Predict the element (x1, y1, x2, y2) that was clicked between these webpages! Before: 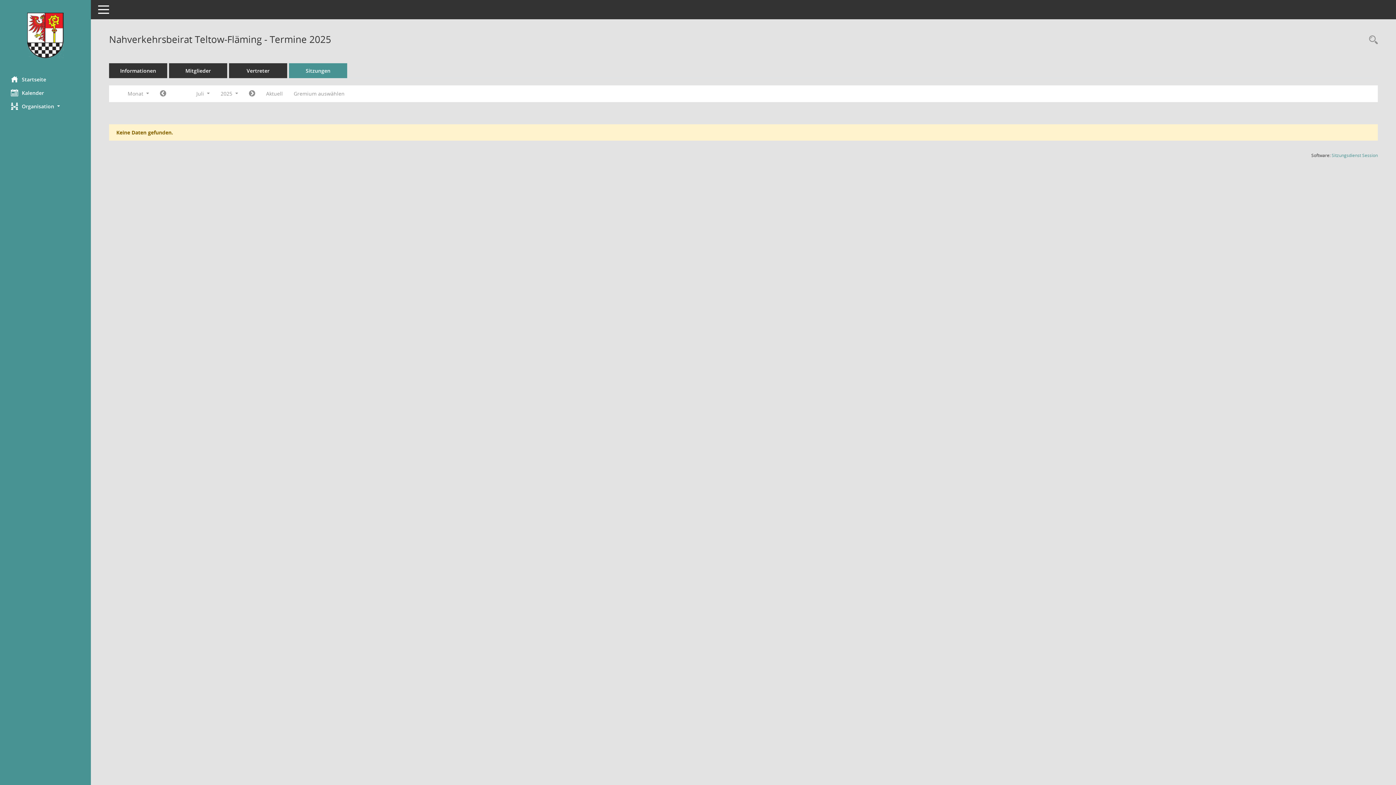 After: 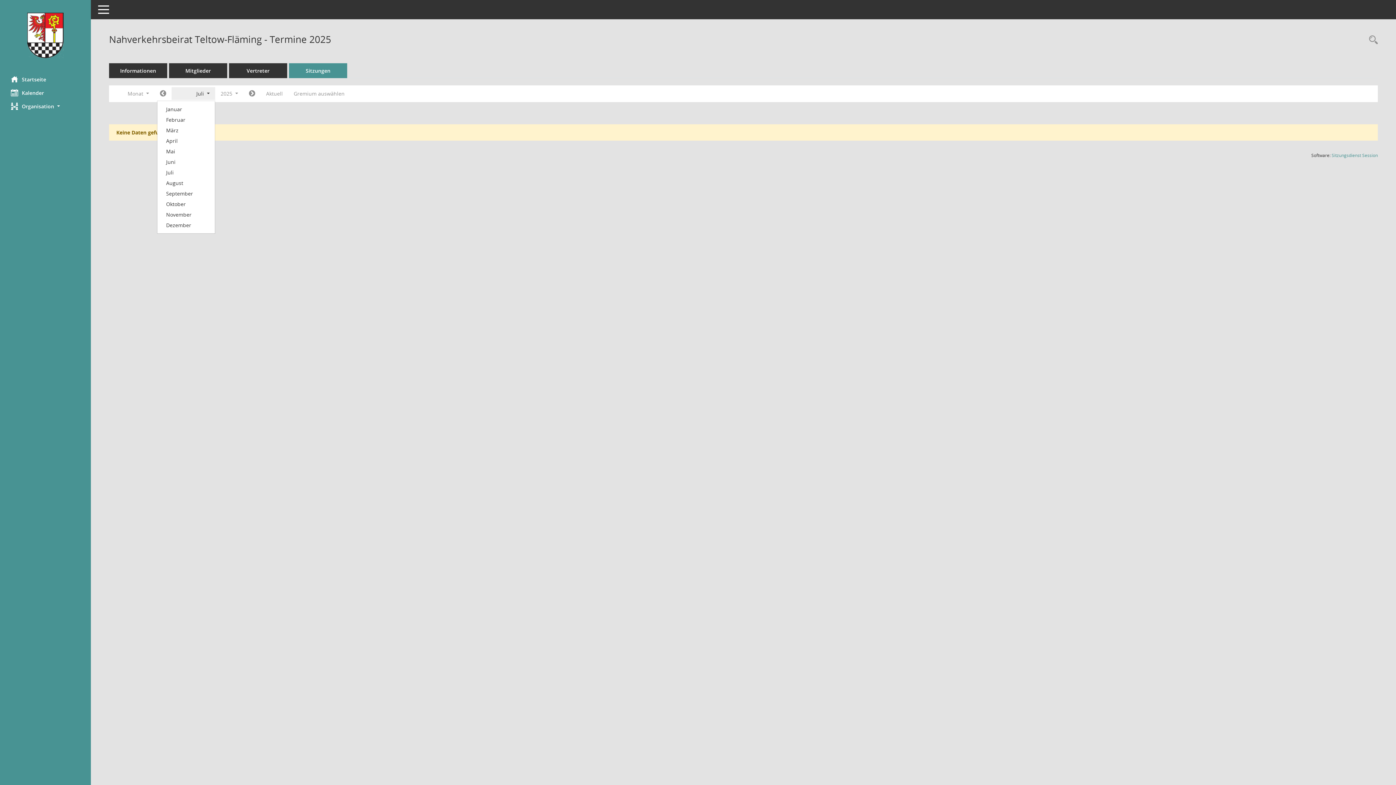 Action: label: Monat auswählen bbox: (171, 87, 215, 100)